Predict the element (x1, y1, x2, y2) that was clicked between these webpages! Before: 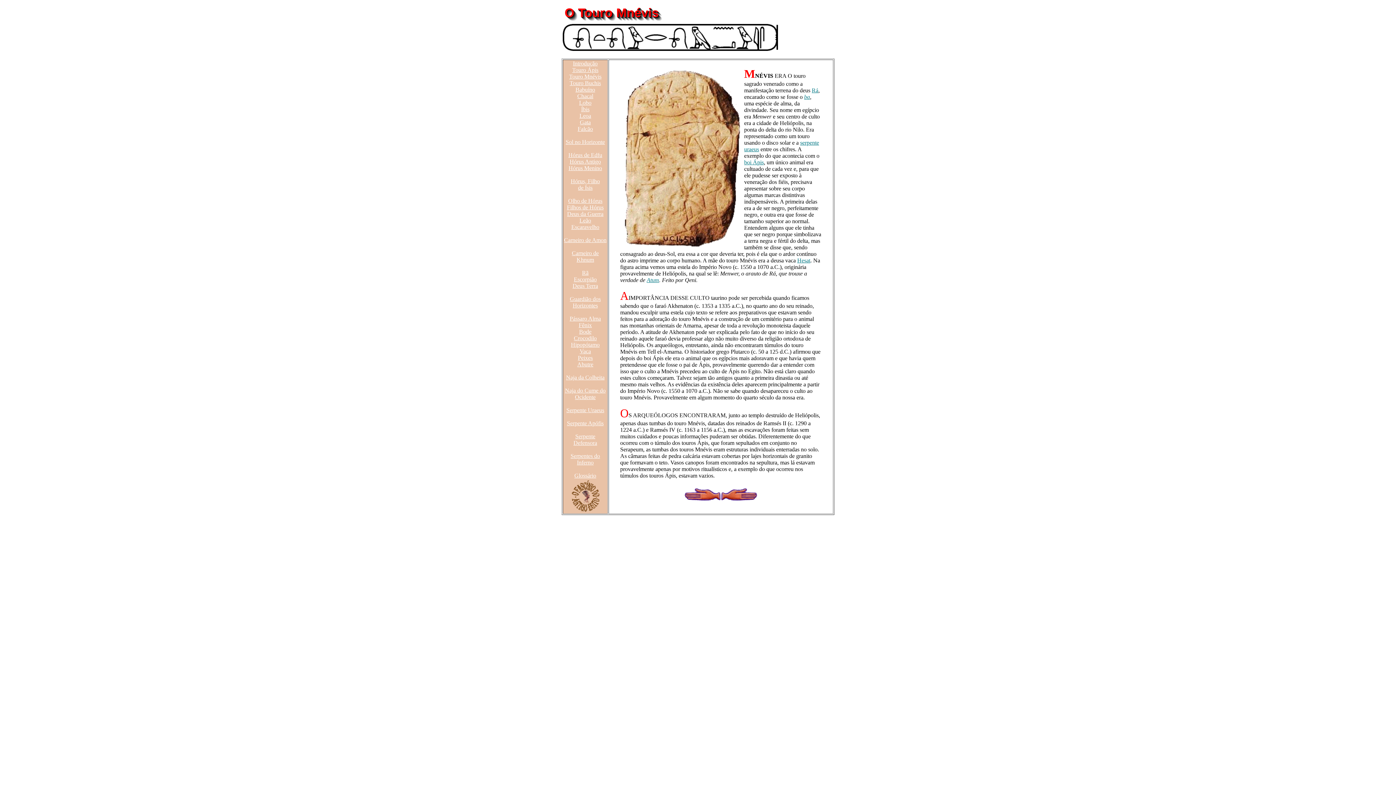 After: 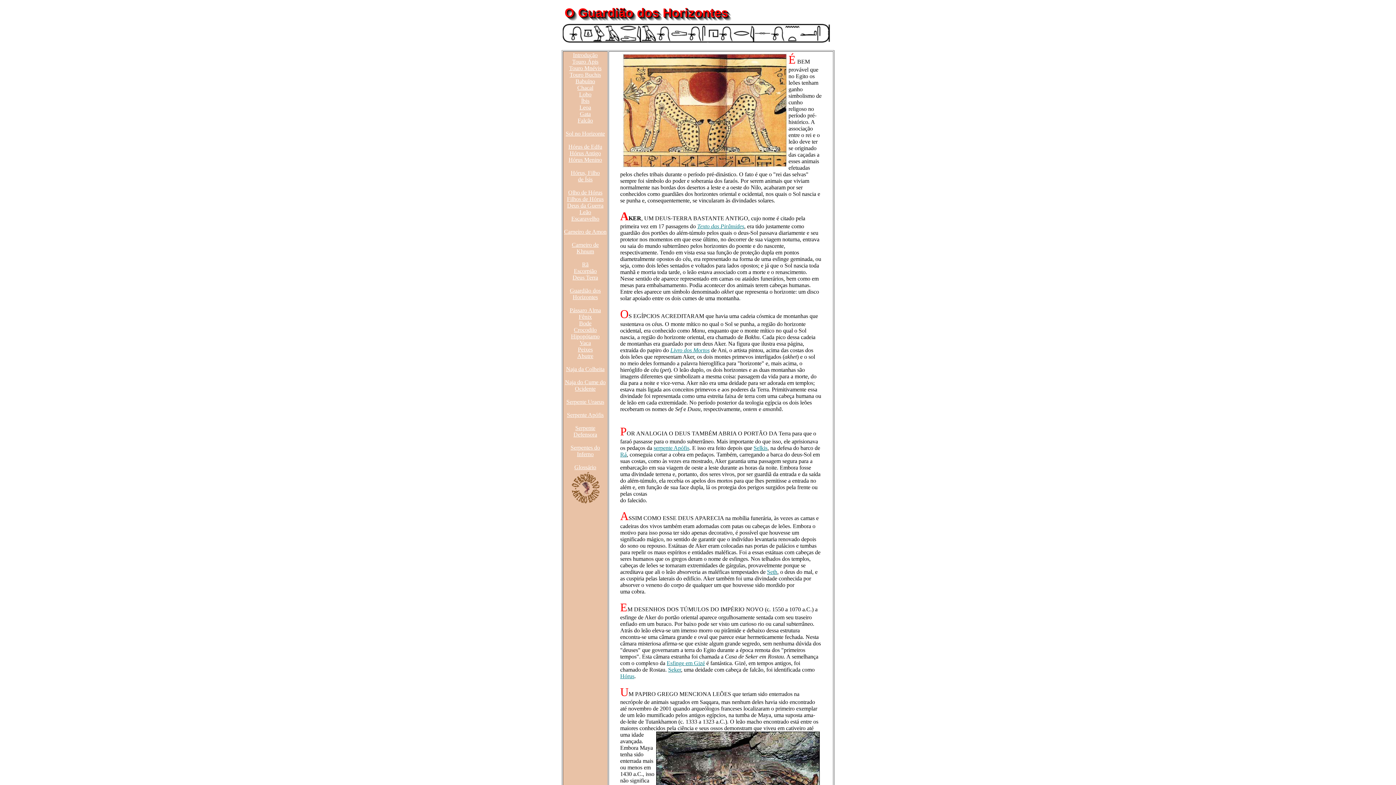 Action: label: Guardião dos Horizontes bbox: (570, 296, 600, 308)